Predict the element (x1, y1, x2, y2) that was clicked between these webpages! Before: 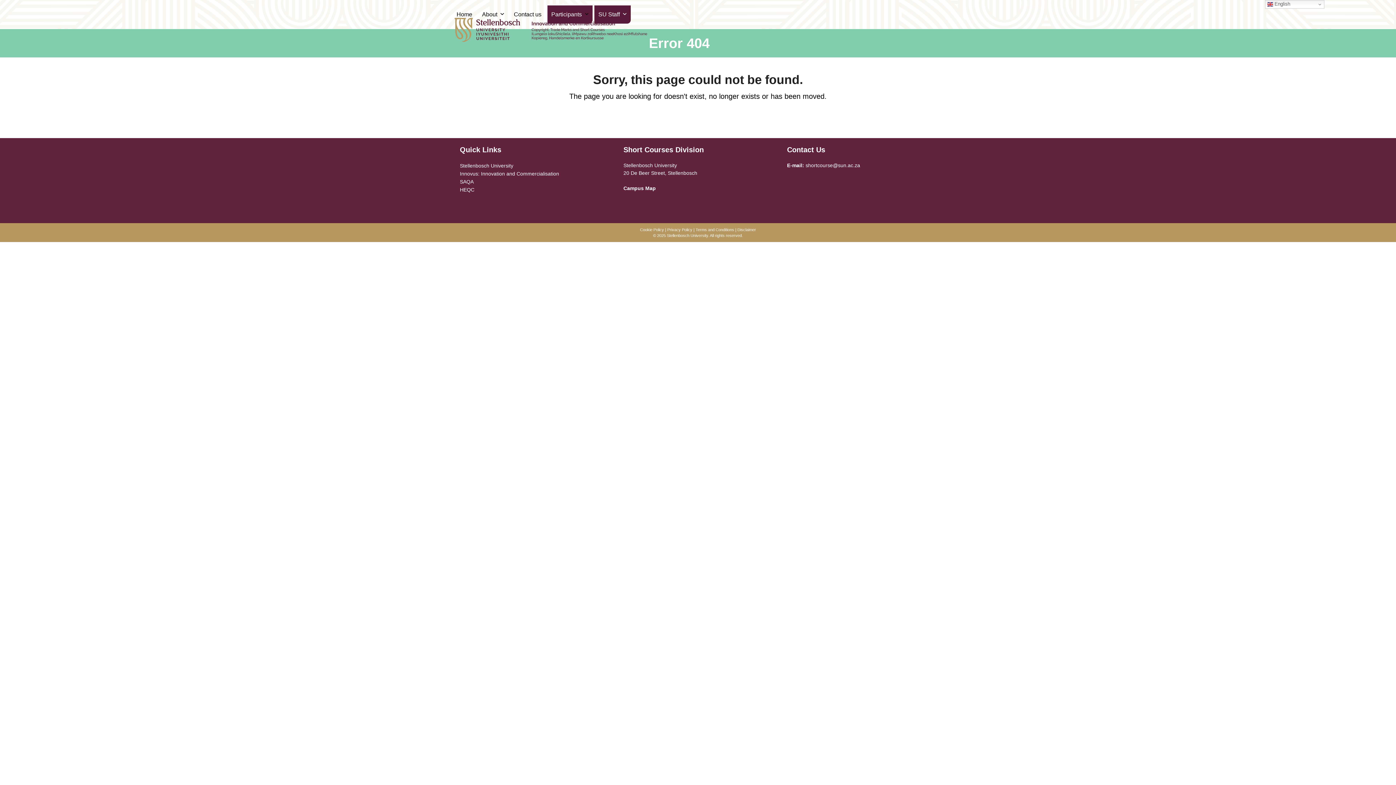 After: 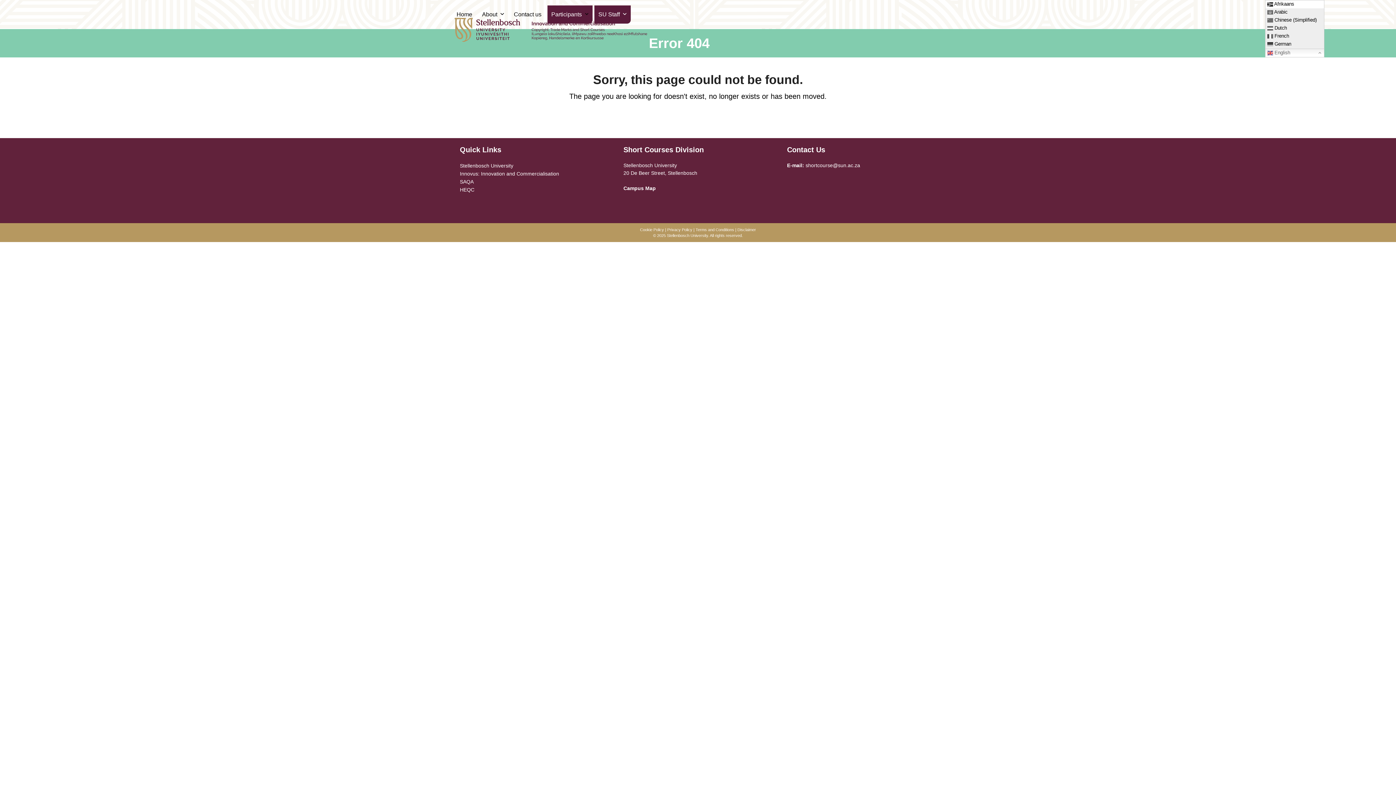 Action: label:  English bbox: (1265, 0, 1324, 8)